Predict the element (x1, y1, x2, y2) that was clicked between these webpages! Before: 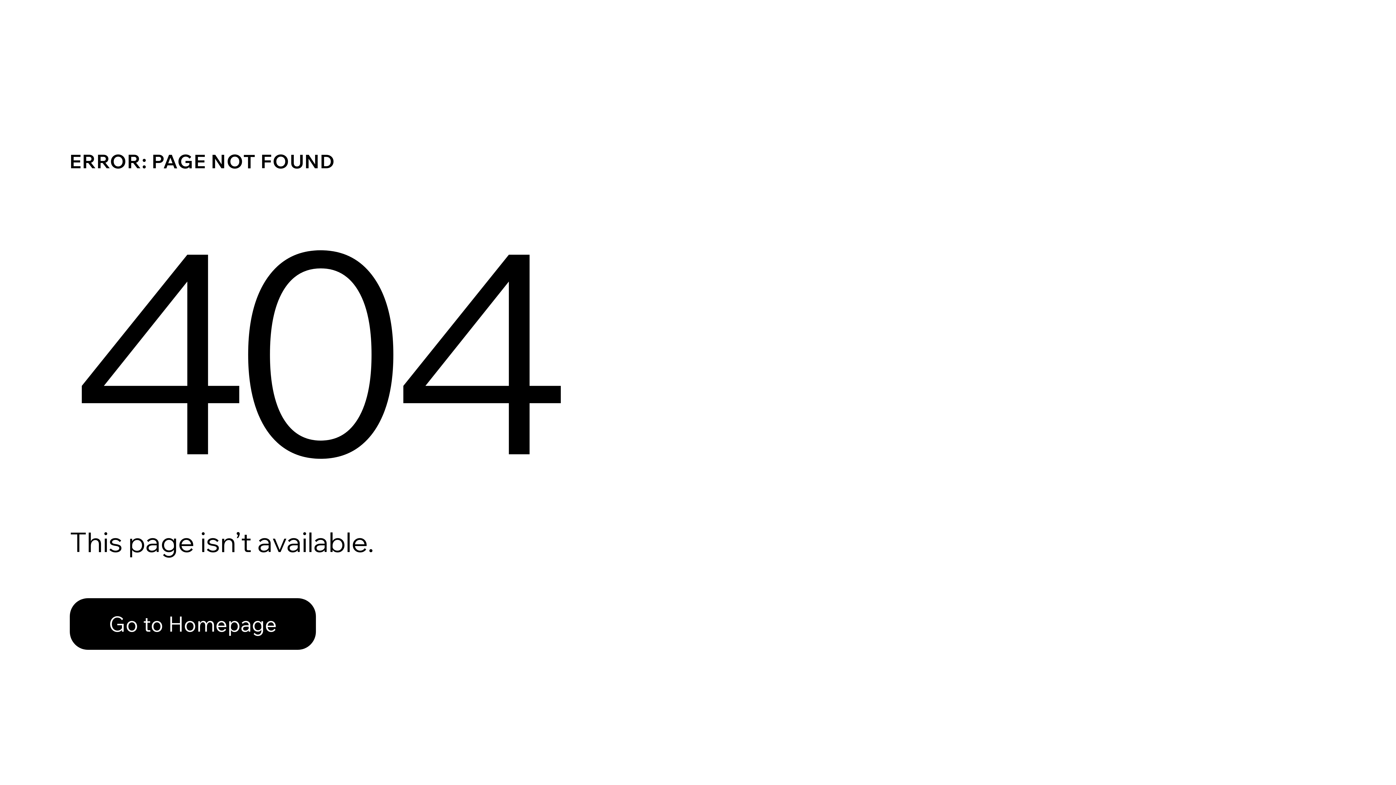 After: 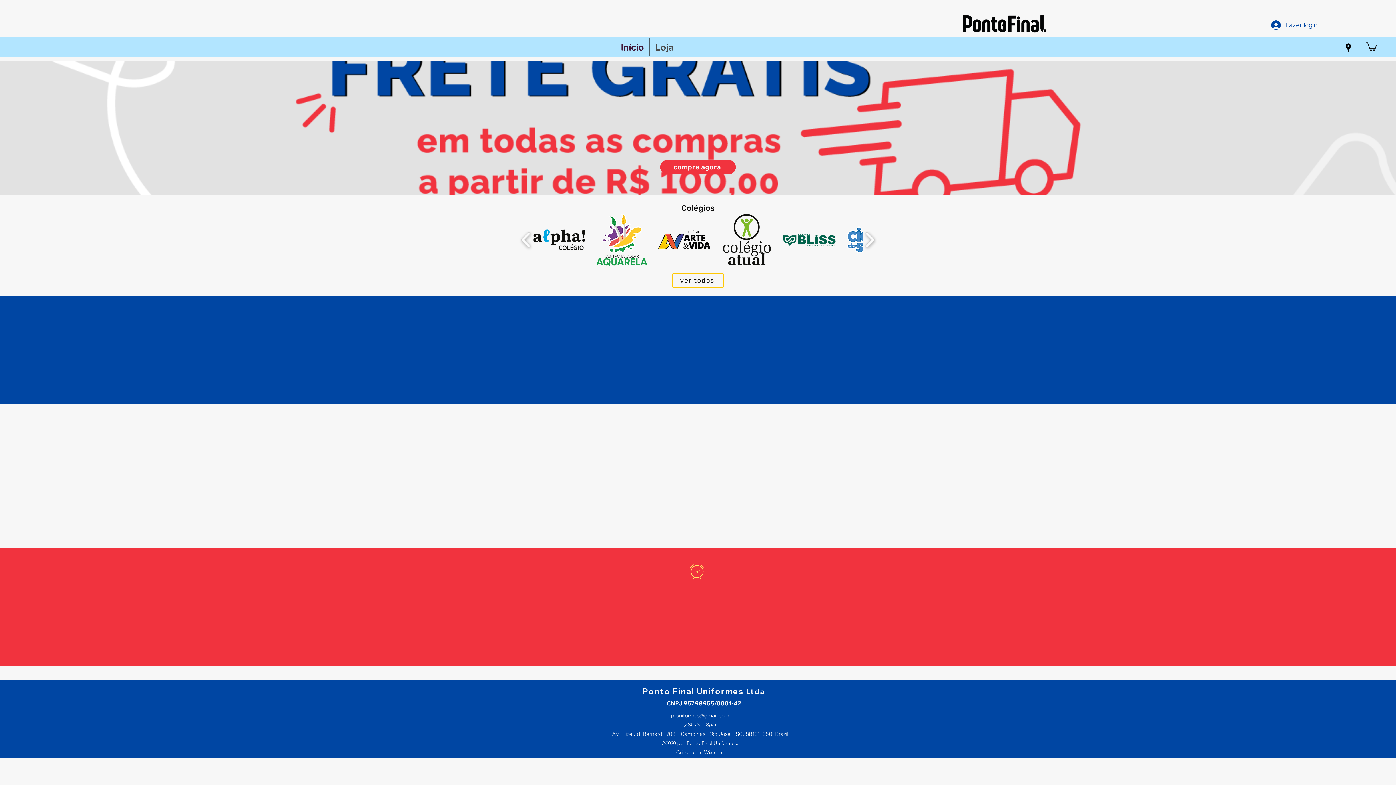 Action: bbox: (69, 598, 316, 650) label: Go to Homepage